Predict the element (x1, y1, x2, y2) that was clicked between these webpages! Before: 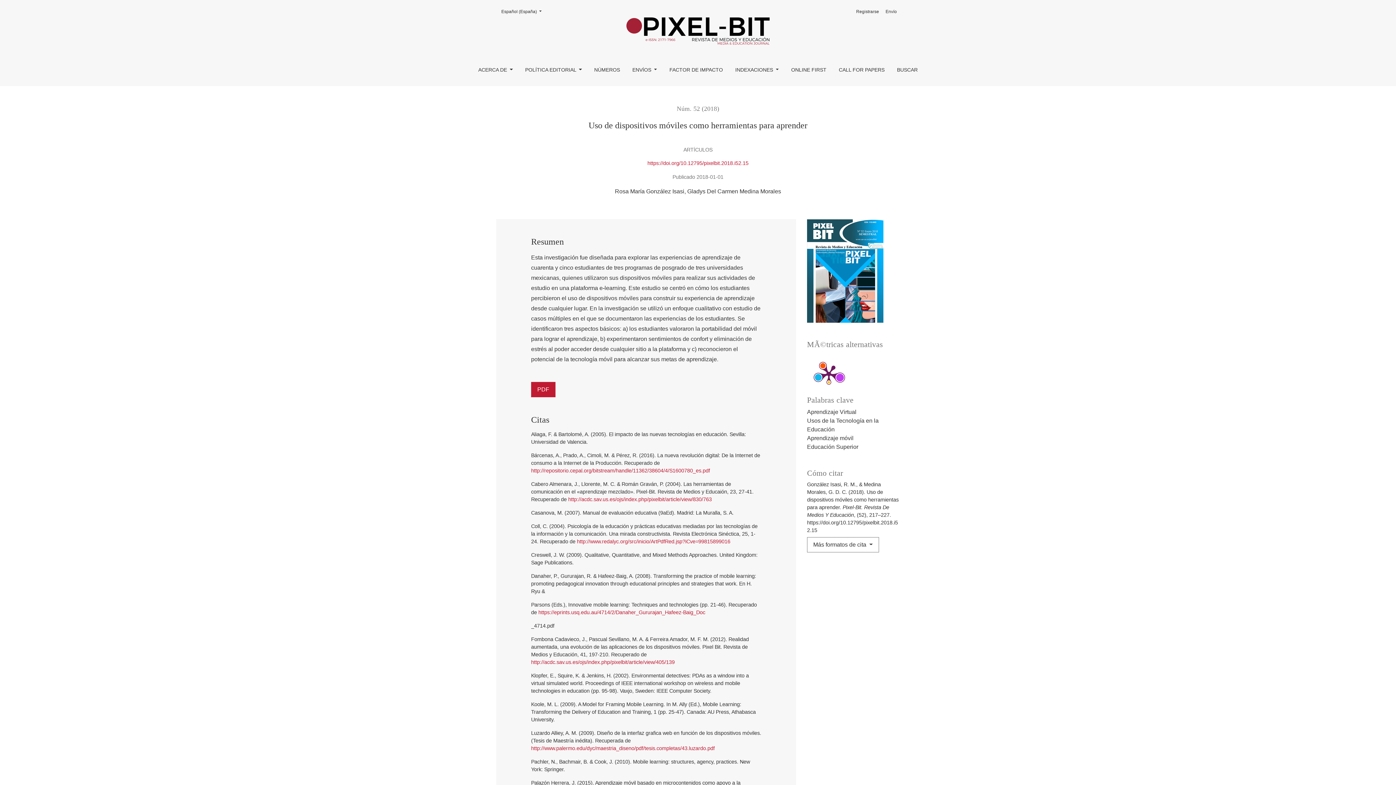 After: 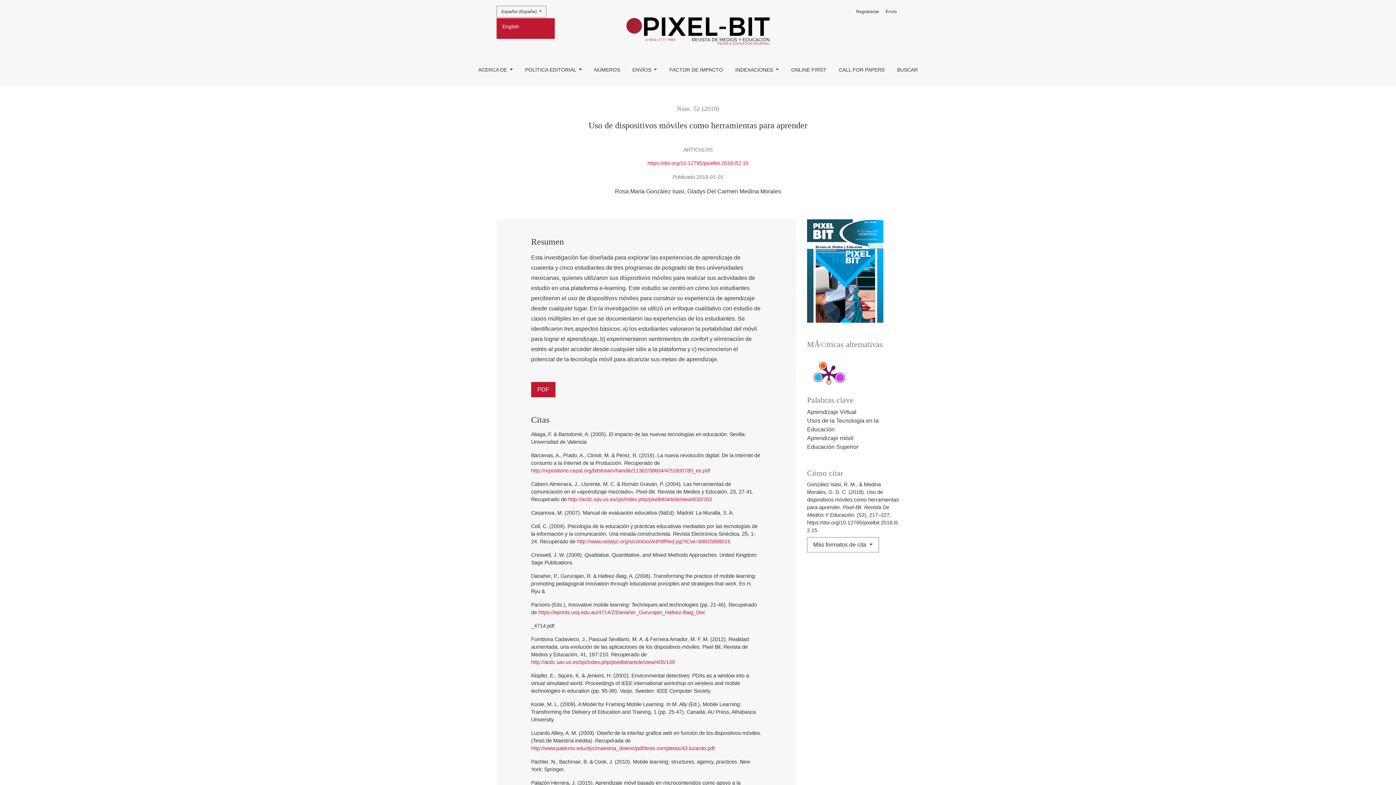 Action: bbox: (496, 5, 546, 17) label: Cambiar el idioma. El actual es:
Español (España) 